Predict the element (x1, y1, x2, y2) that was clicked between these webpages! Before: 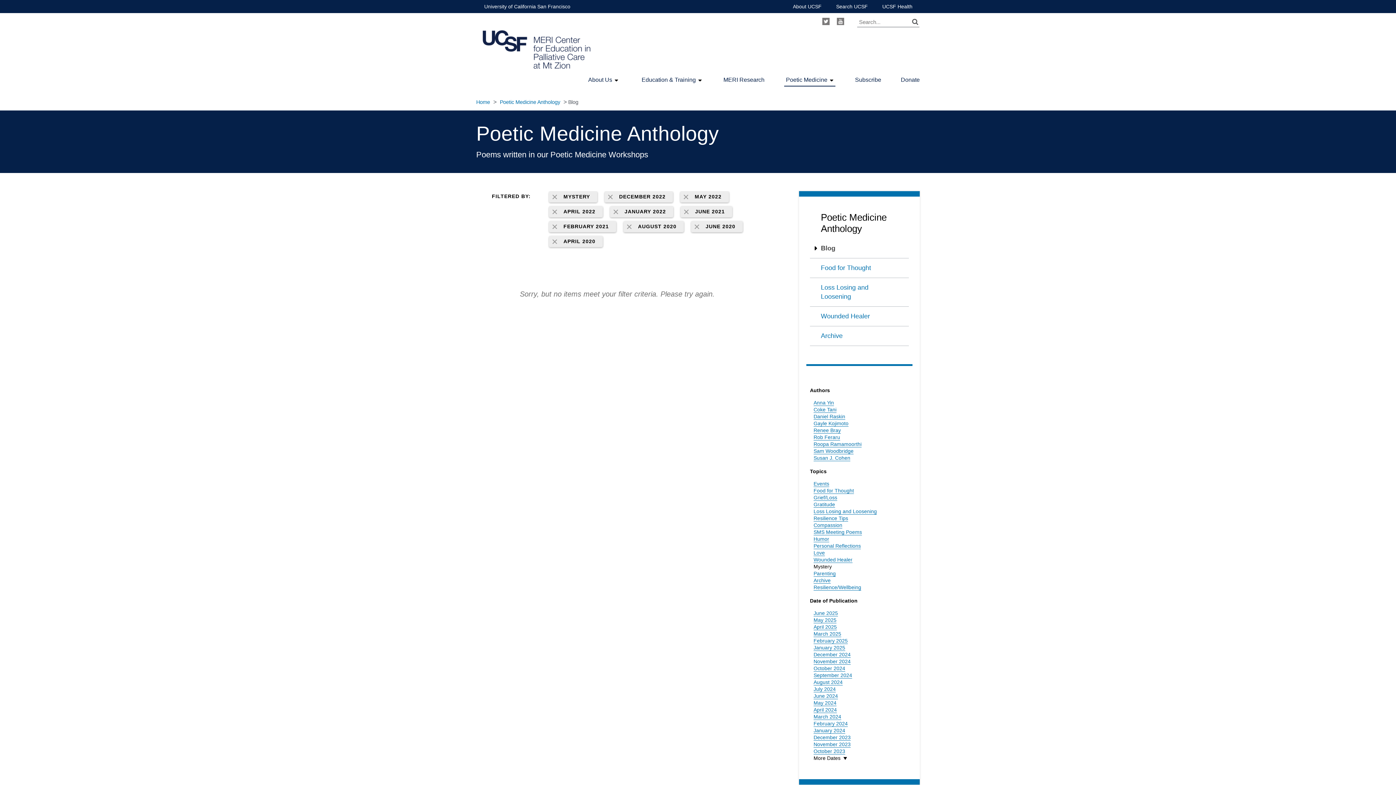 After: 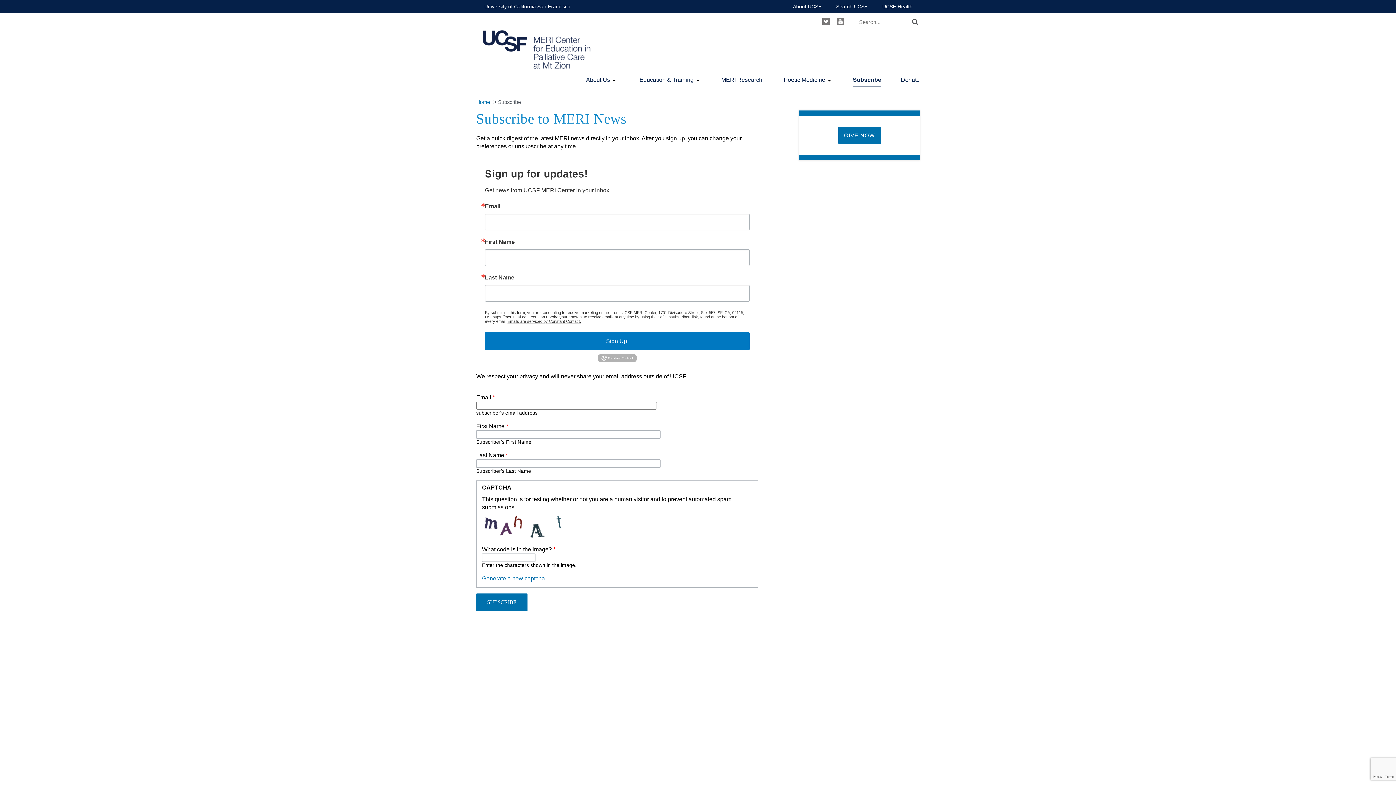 Action: bbox: (855, 75, 881, 83) label: Subscribe